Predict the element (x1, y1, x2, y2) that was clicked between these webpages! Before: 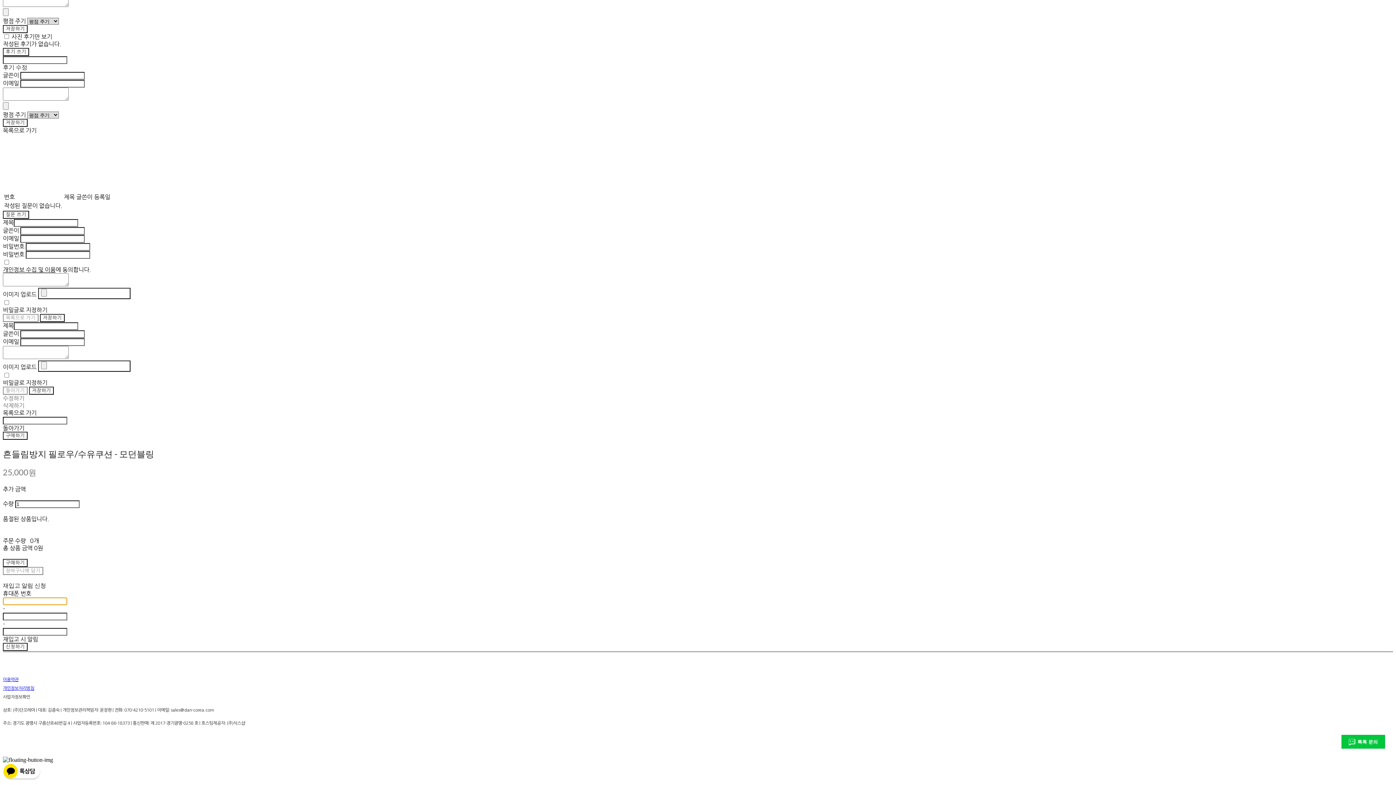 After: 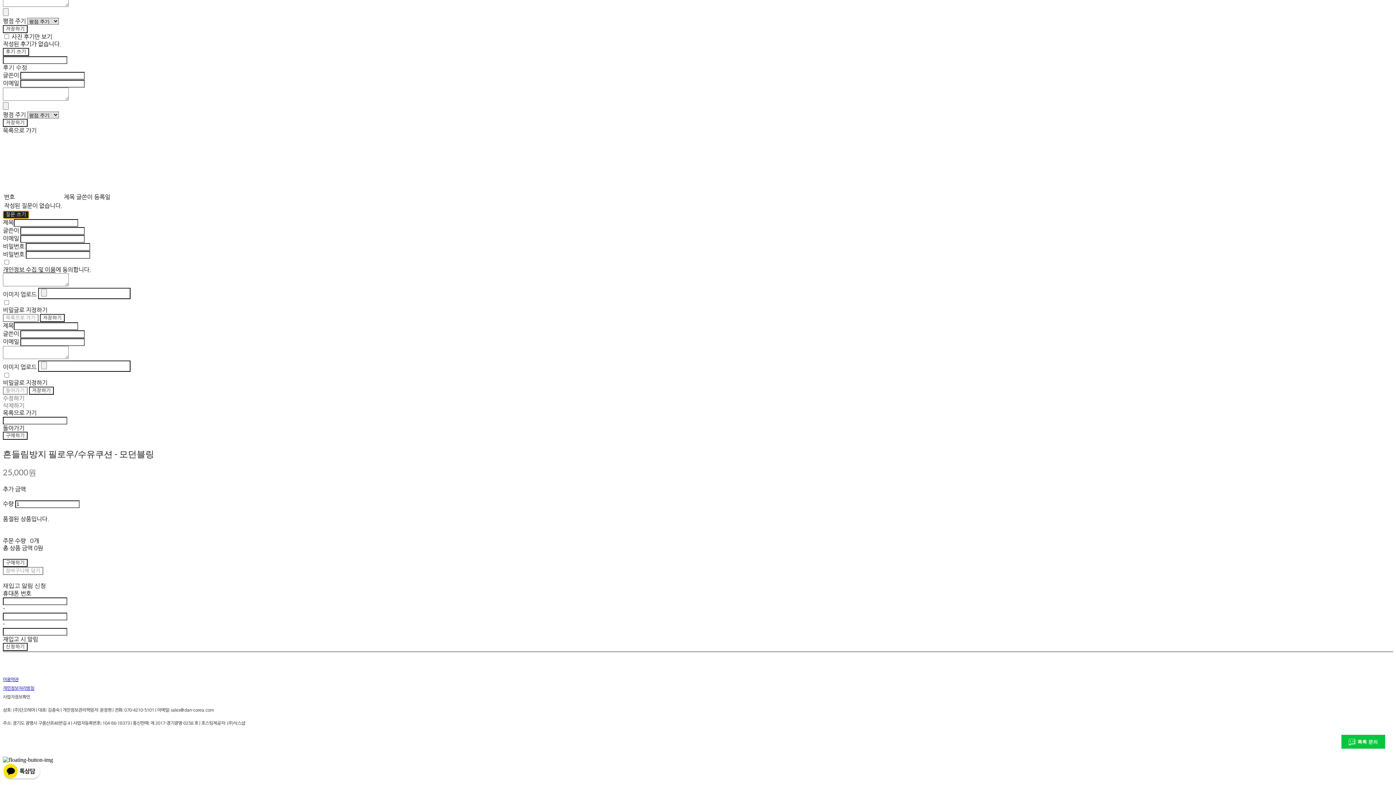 Action: bbox: (2, 211, 29, 219) label: 질문 쓰기